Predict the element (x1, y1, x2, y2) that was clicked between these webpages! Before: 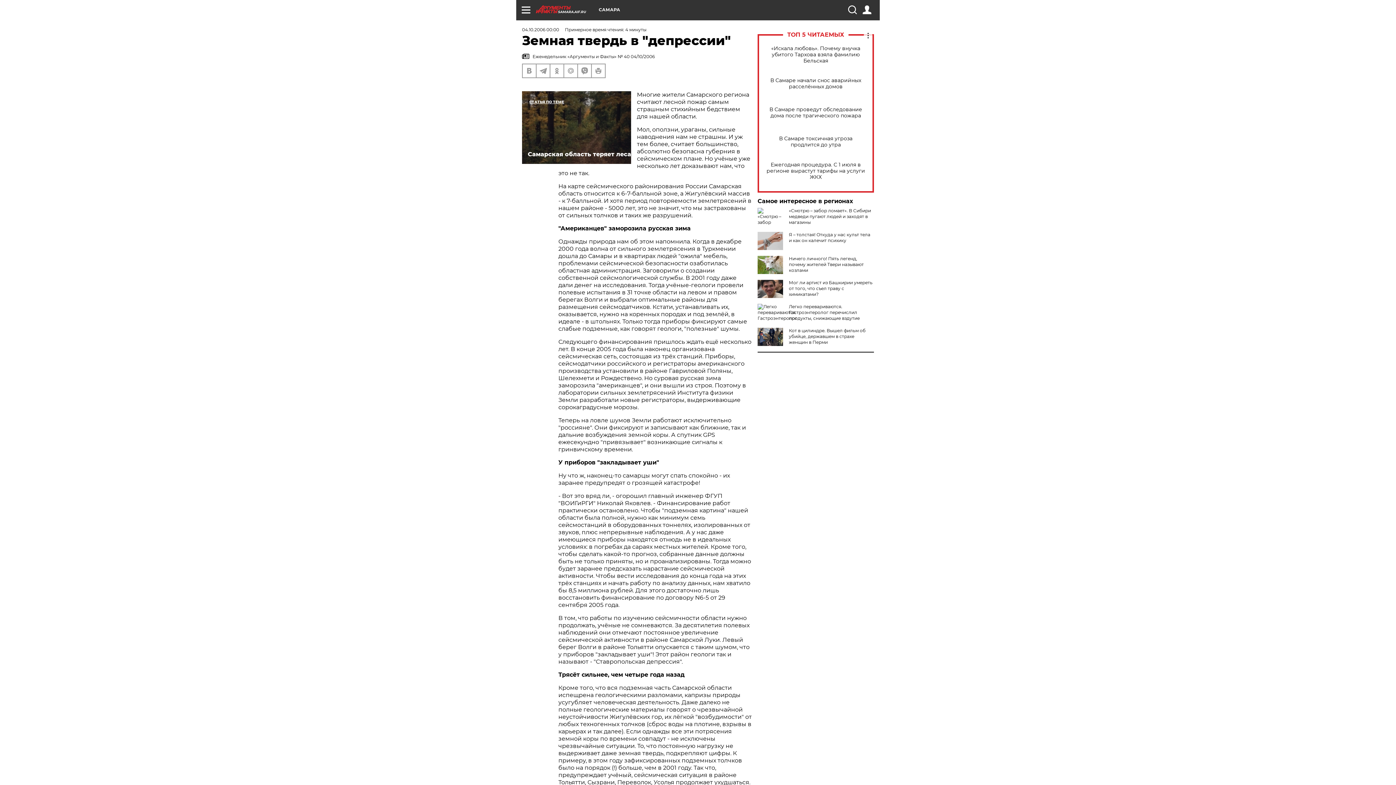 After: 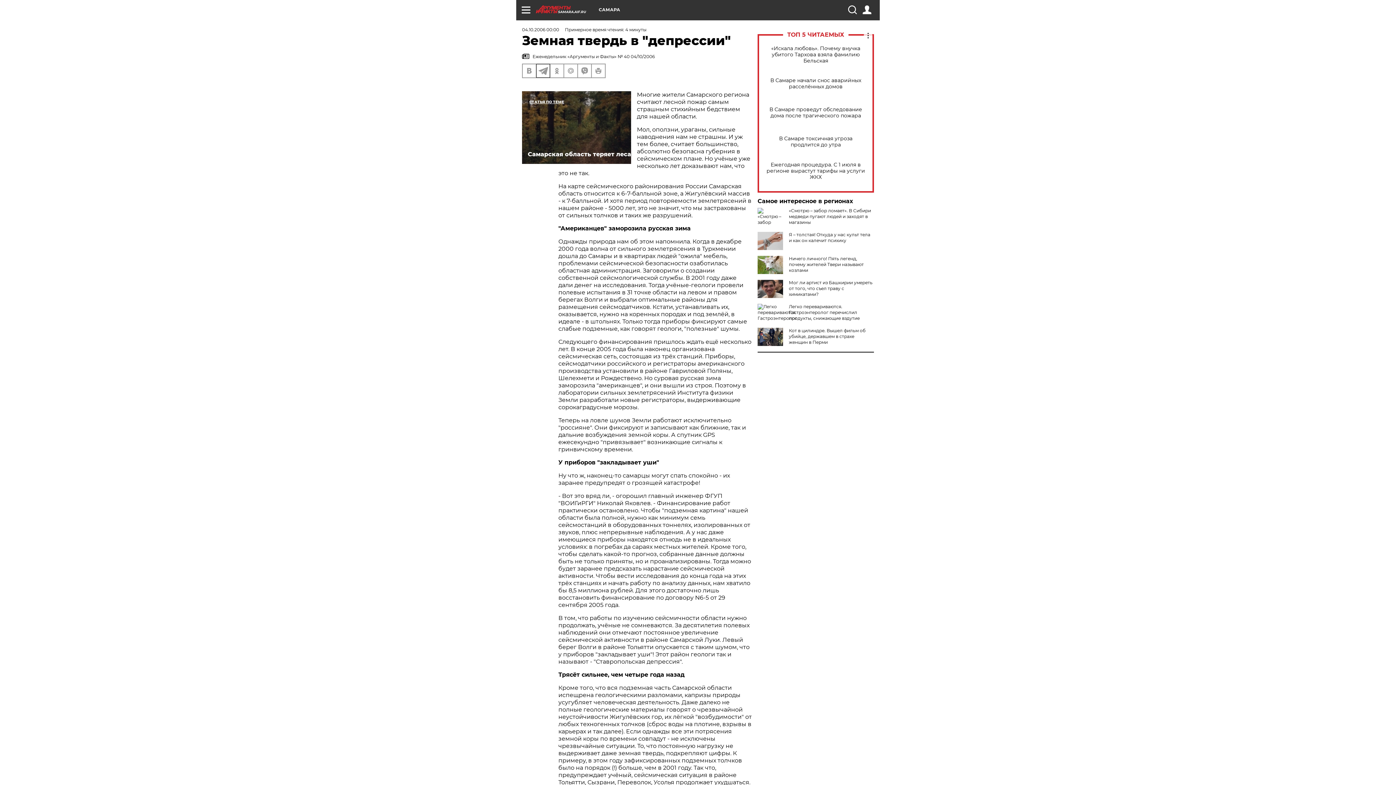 Action: bbox: (536, 64, 549, 77)